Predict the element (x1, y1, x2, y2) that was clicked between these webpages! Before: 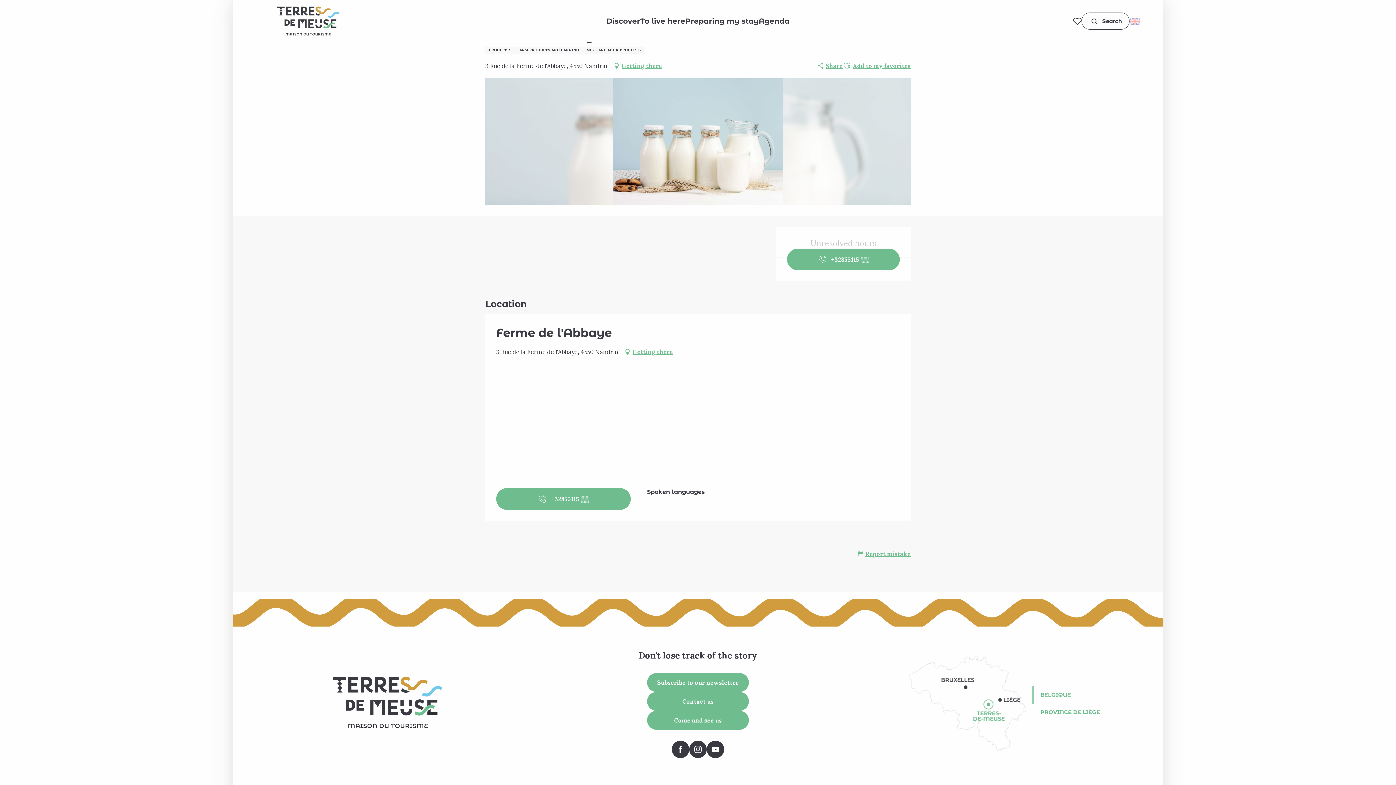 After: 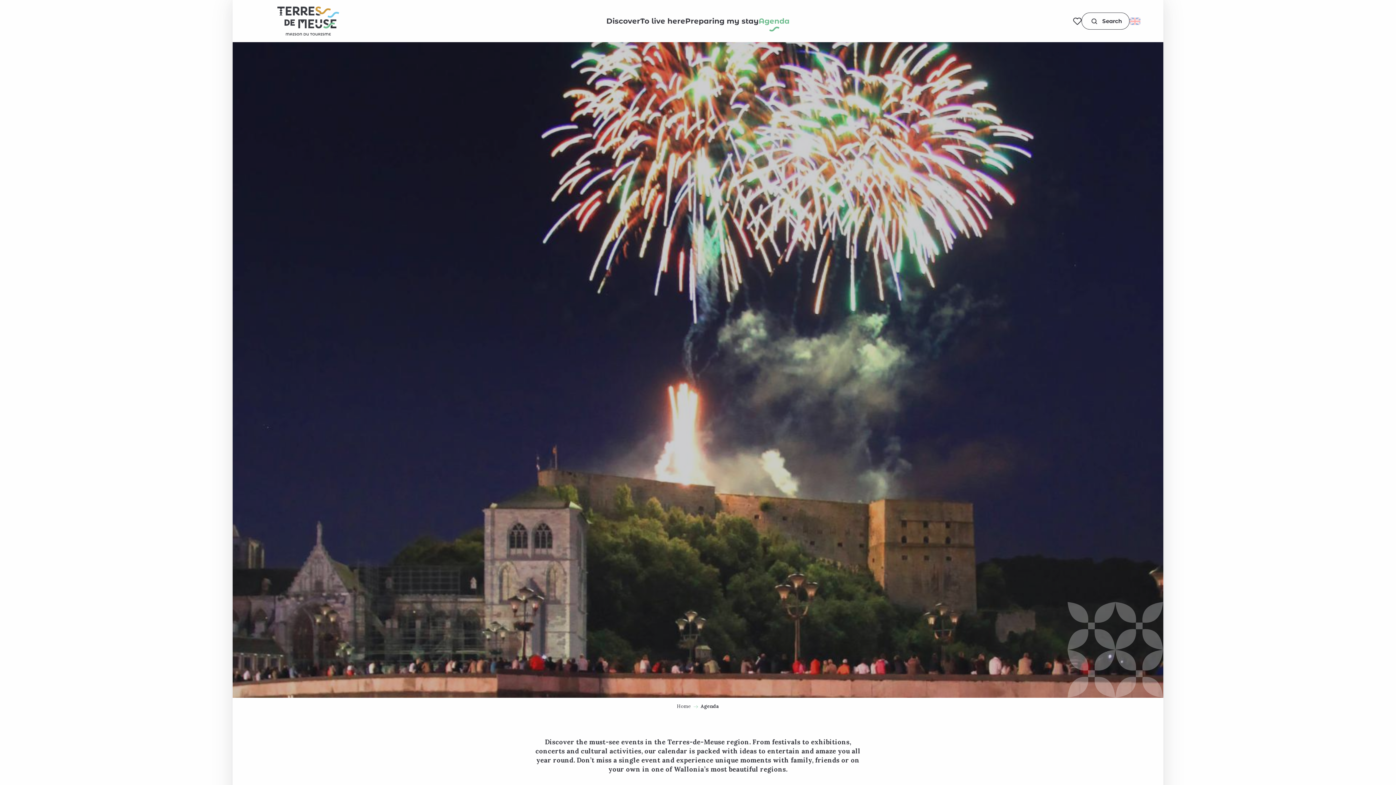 Action: bbox: (758, 16, 789, 26) label: Agenda